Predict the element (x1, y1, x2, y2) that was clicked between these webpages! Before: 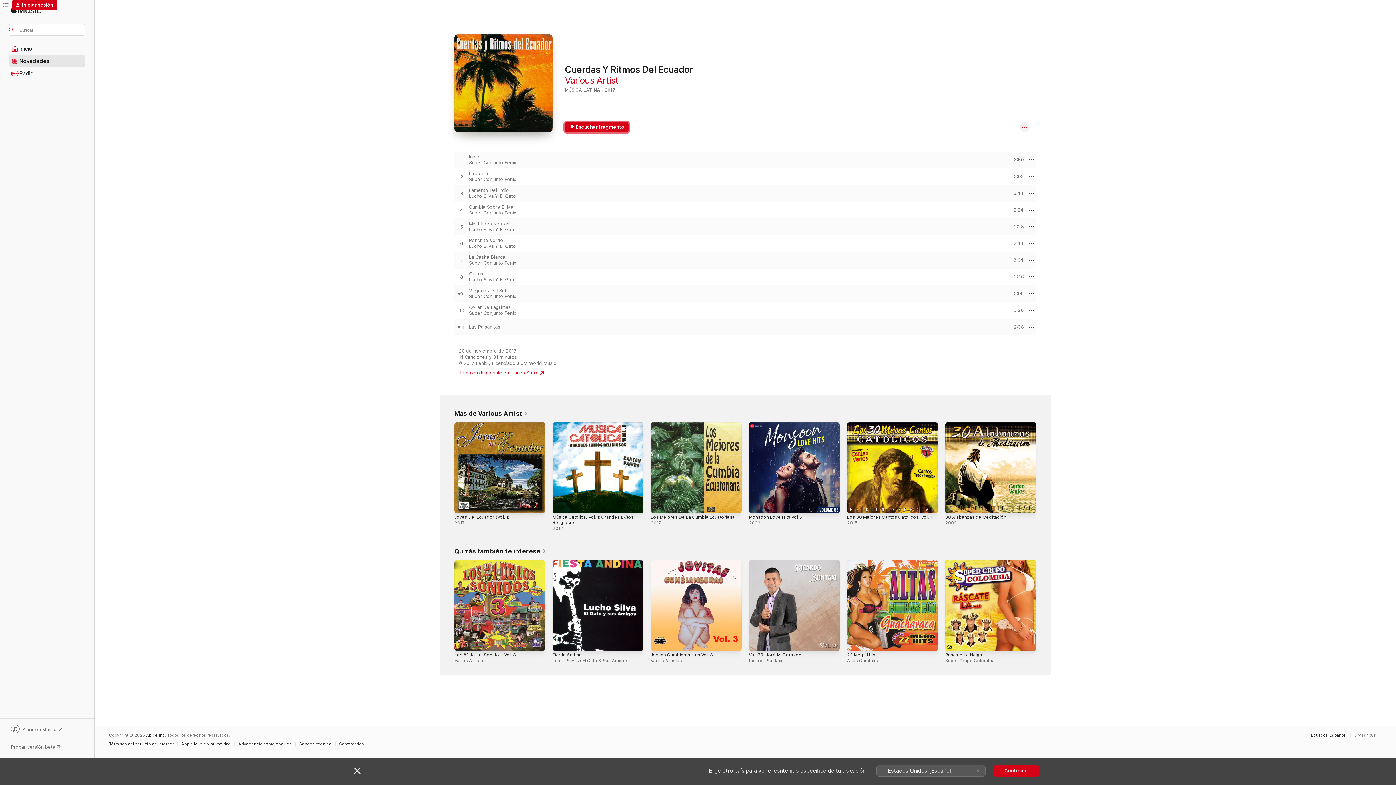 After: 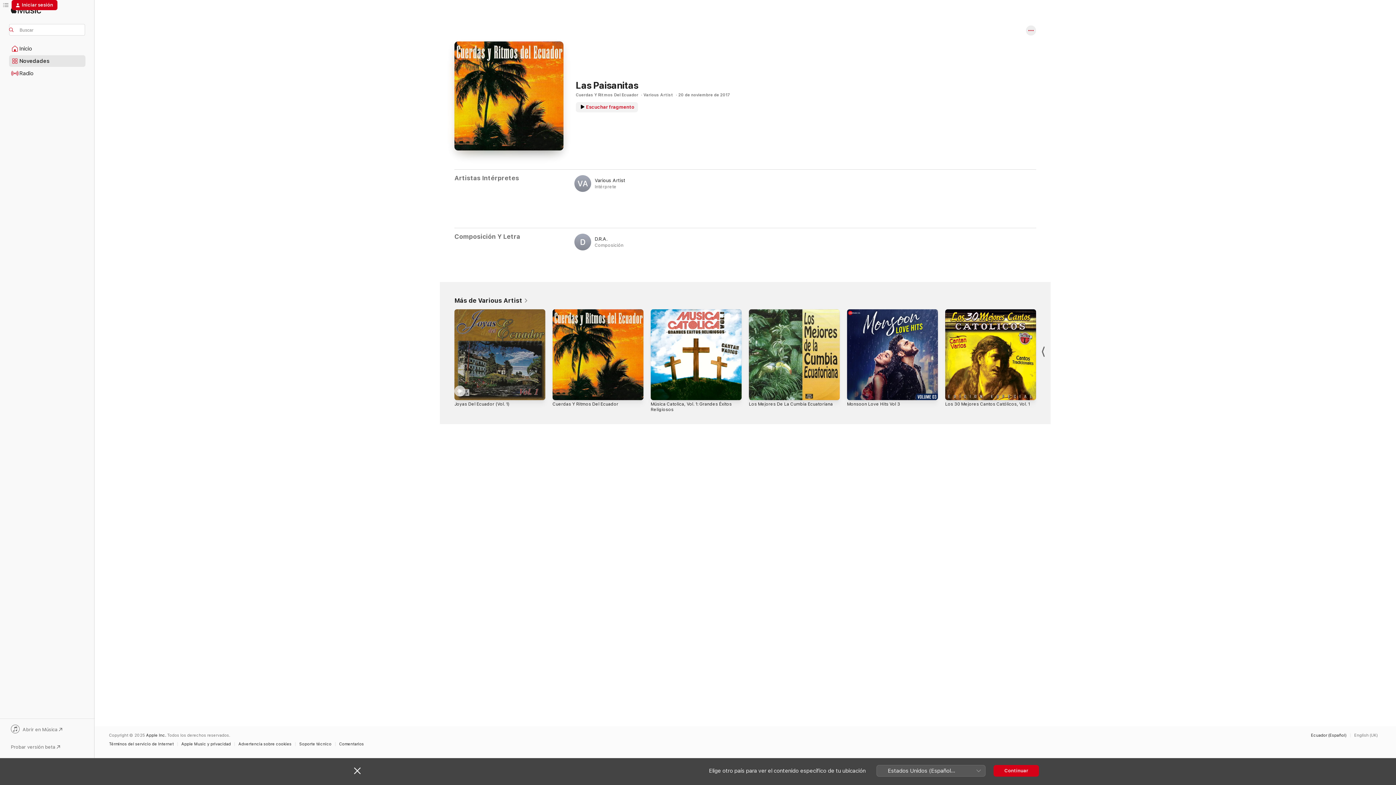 Action: label: Las Paisanitas bbox: (469, 324, 500, 330)